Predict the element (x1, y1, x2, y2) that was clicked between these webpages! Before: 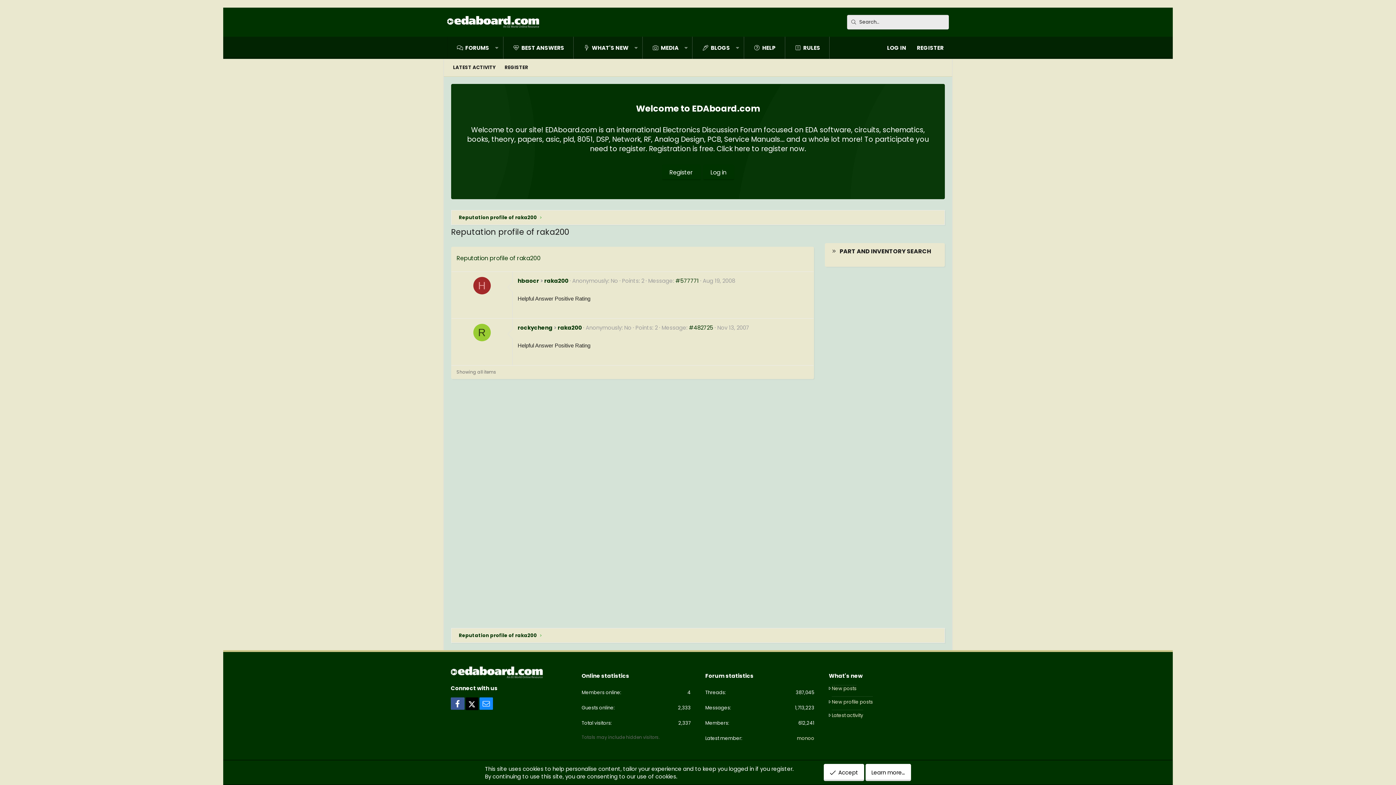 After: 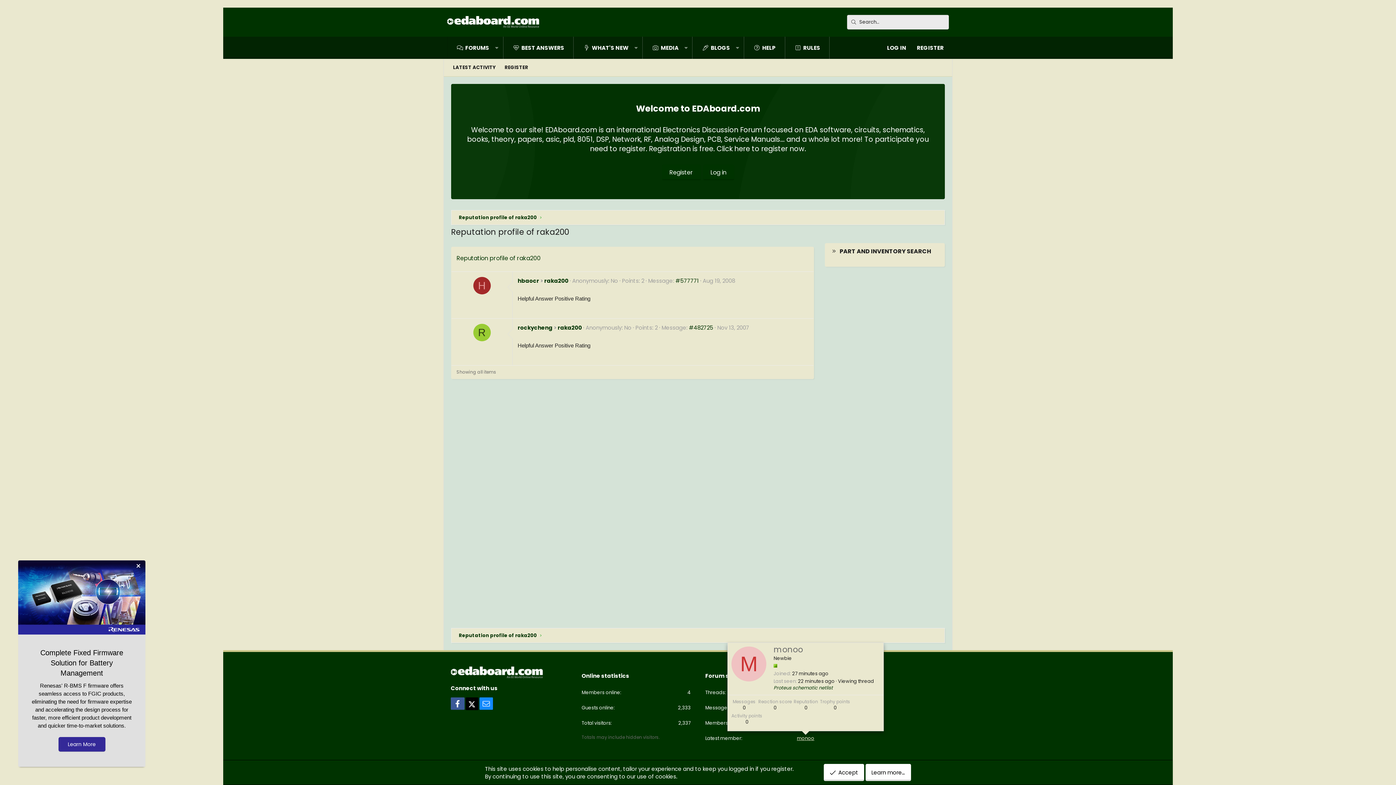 Action: bbox: (797, 735, 814, 742) label: monoo